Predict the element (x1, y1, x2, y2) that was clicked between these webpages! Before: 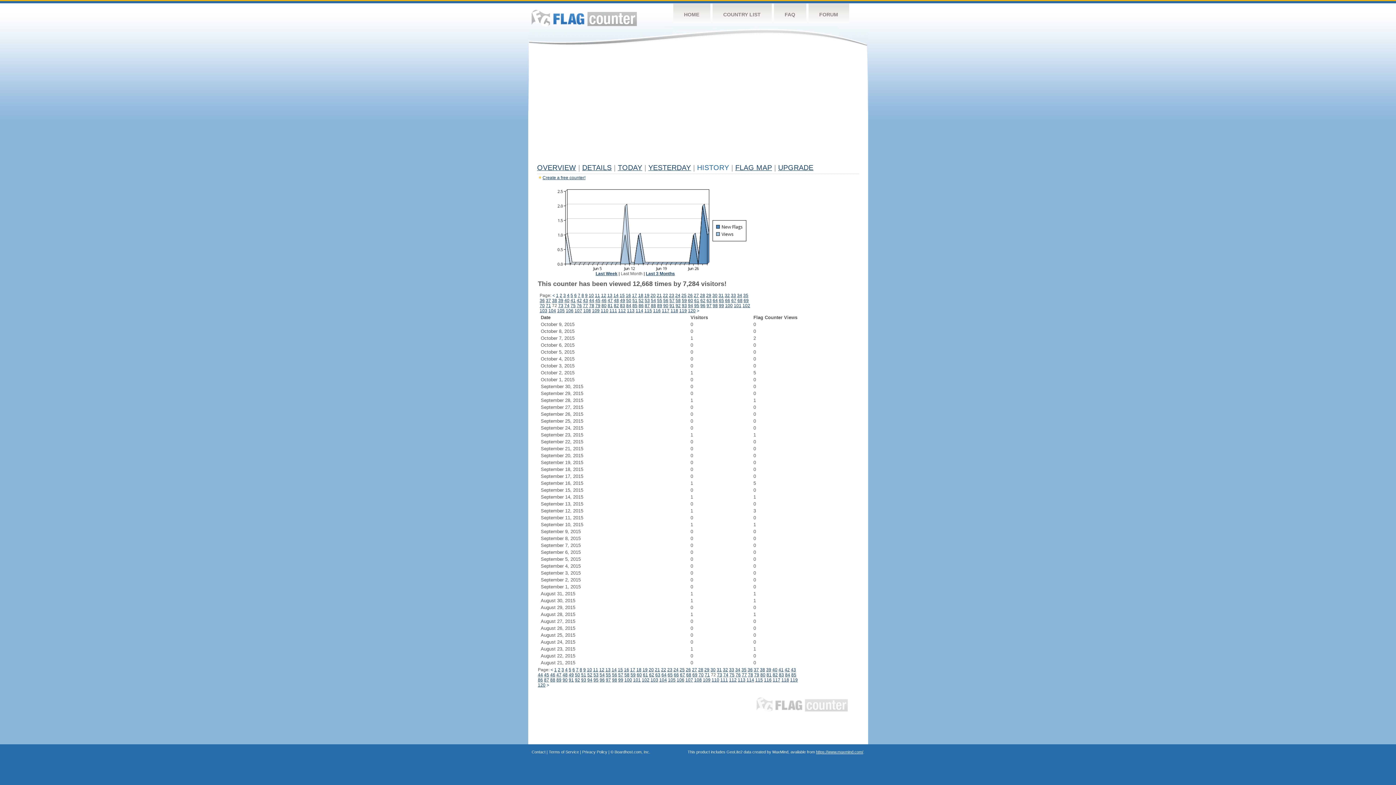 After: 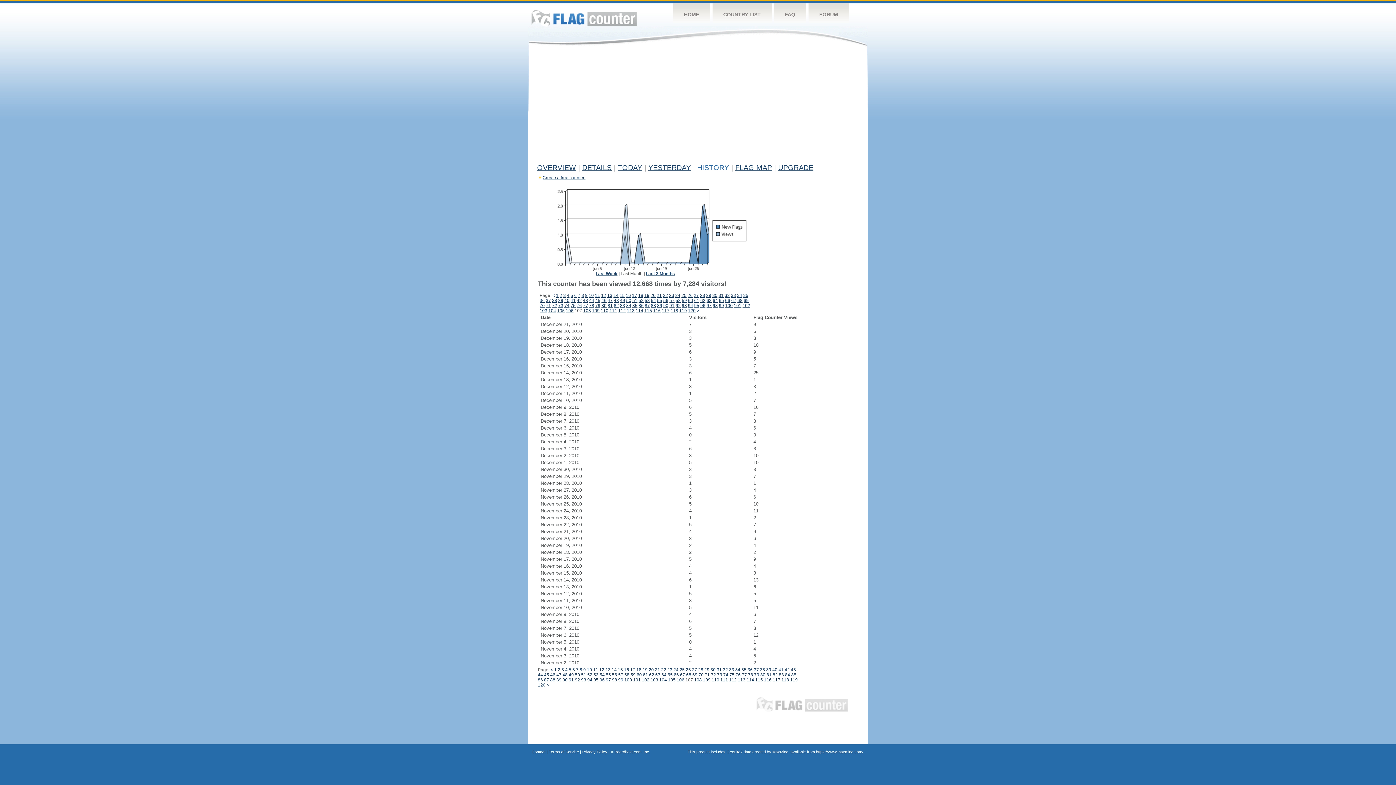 Action: bbox: (685, 677, 693, 682) label: 107